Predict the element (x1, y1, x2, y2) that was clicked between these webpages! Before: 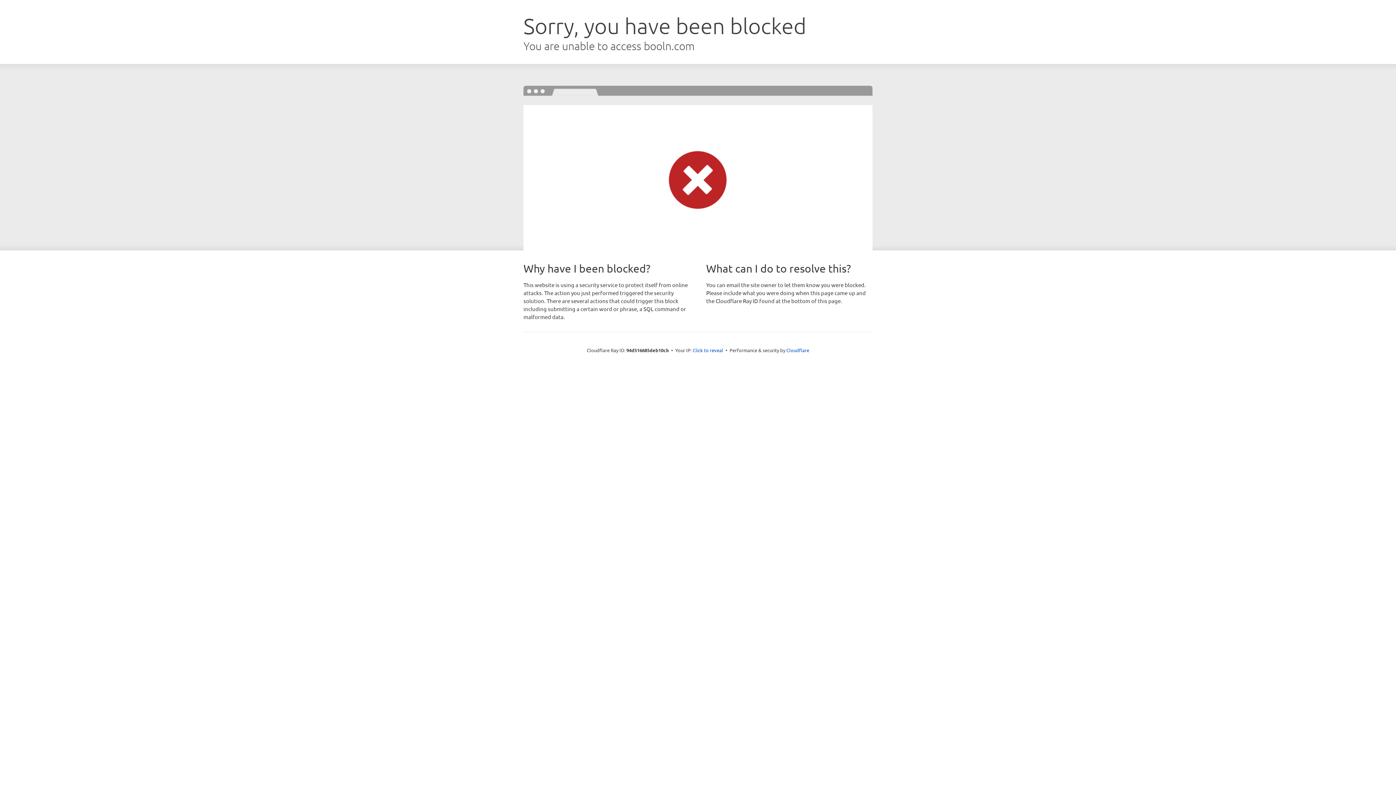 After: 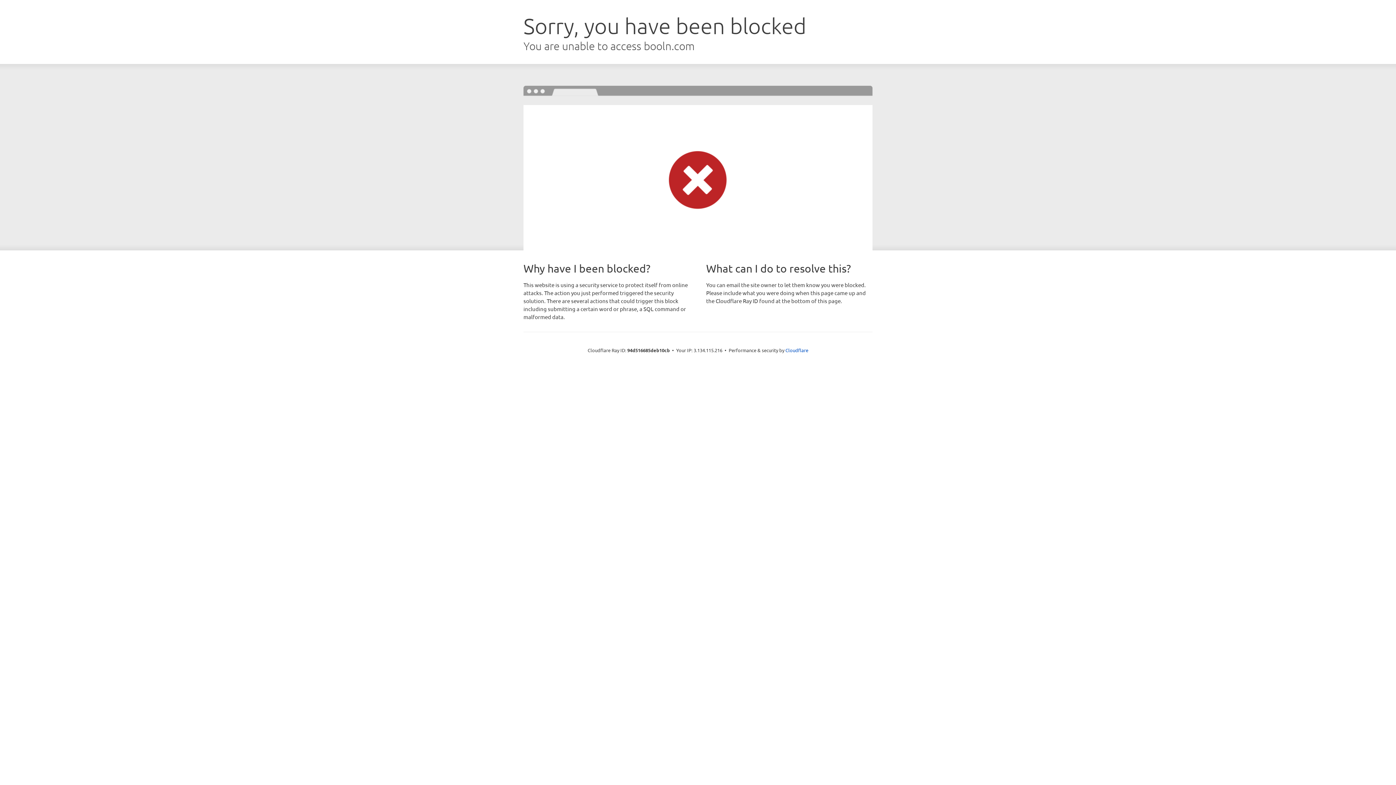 Action: label: Click to reveal bbox: (692, 346, 723, 353)